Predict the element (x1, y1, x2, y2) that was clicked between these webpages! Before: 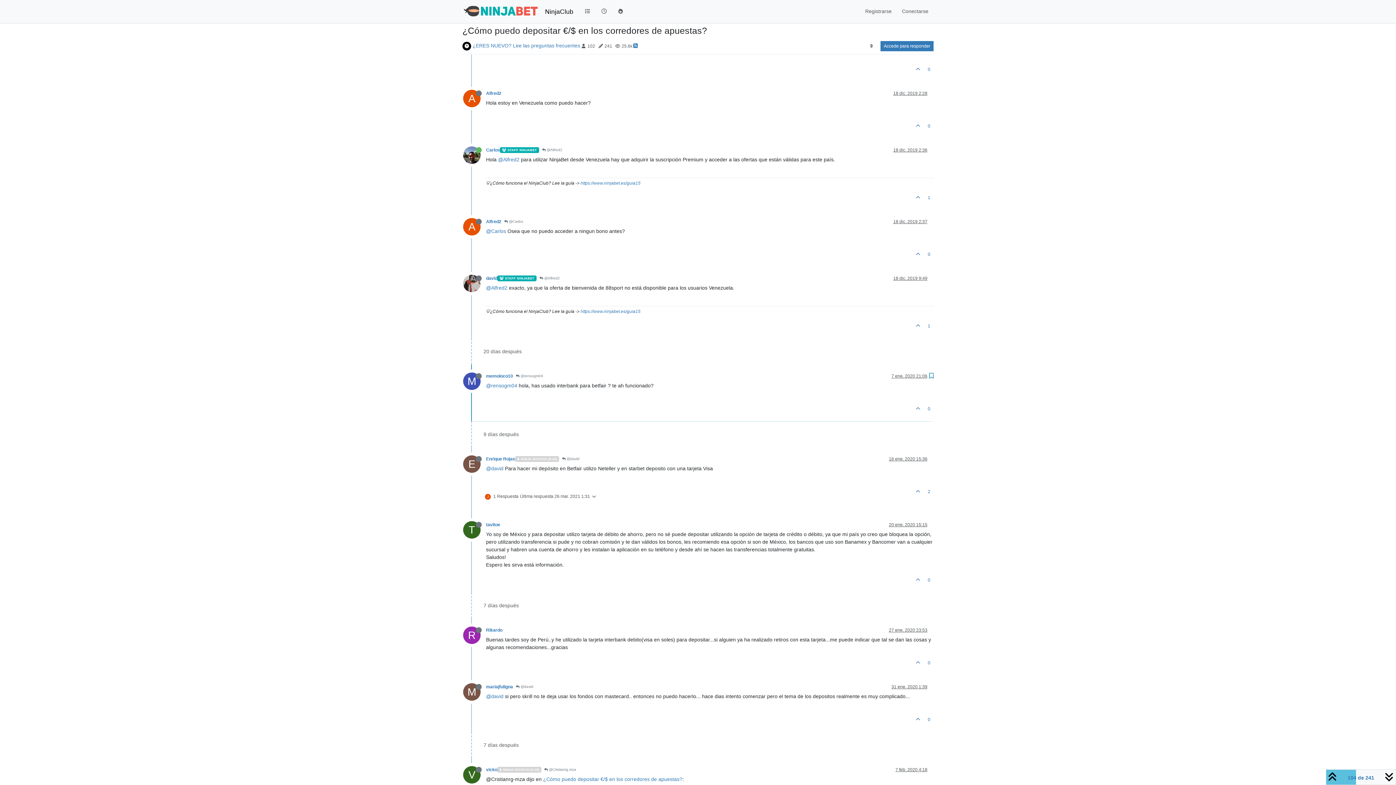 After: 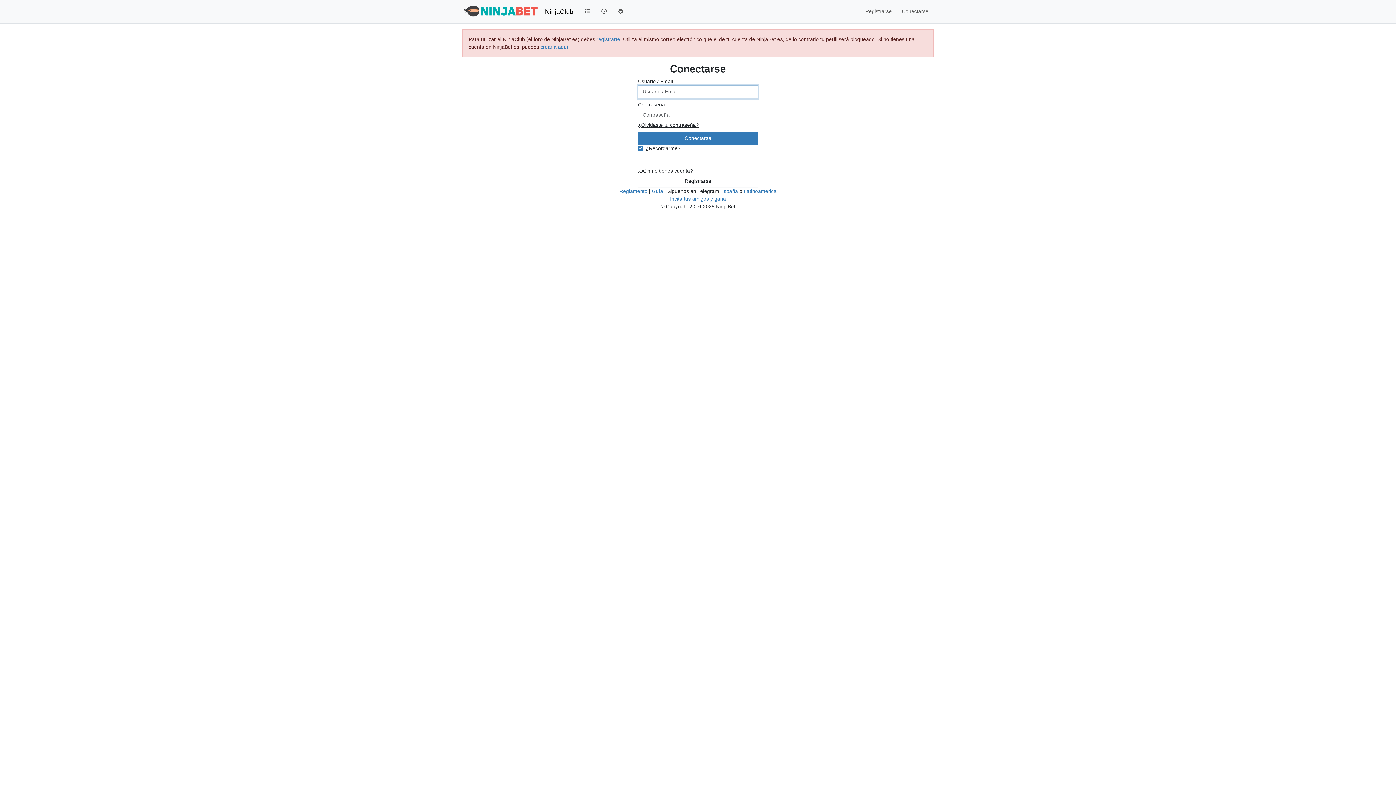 Action: label: NINJA NOVICIO [0-15] bbox: (497, 767, 541, 773)